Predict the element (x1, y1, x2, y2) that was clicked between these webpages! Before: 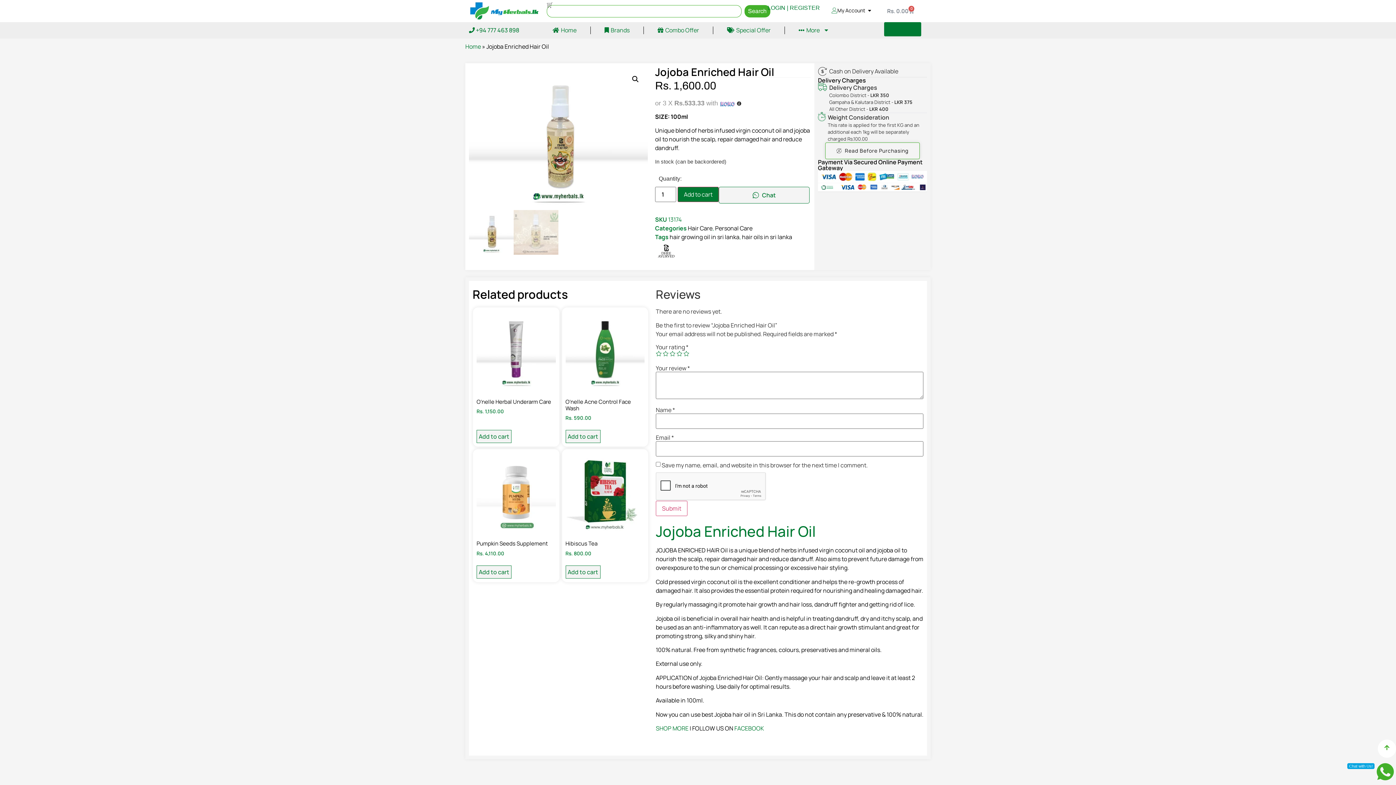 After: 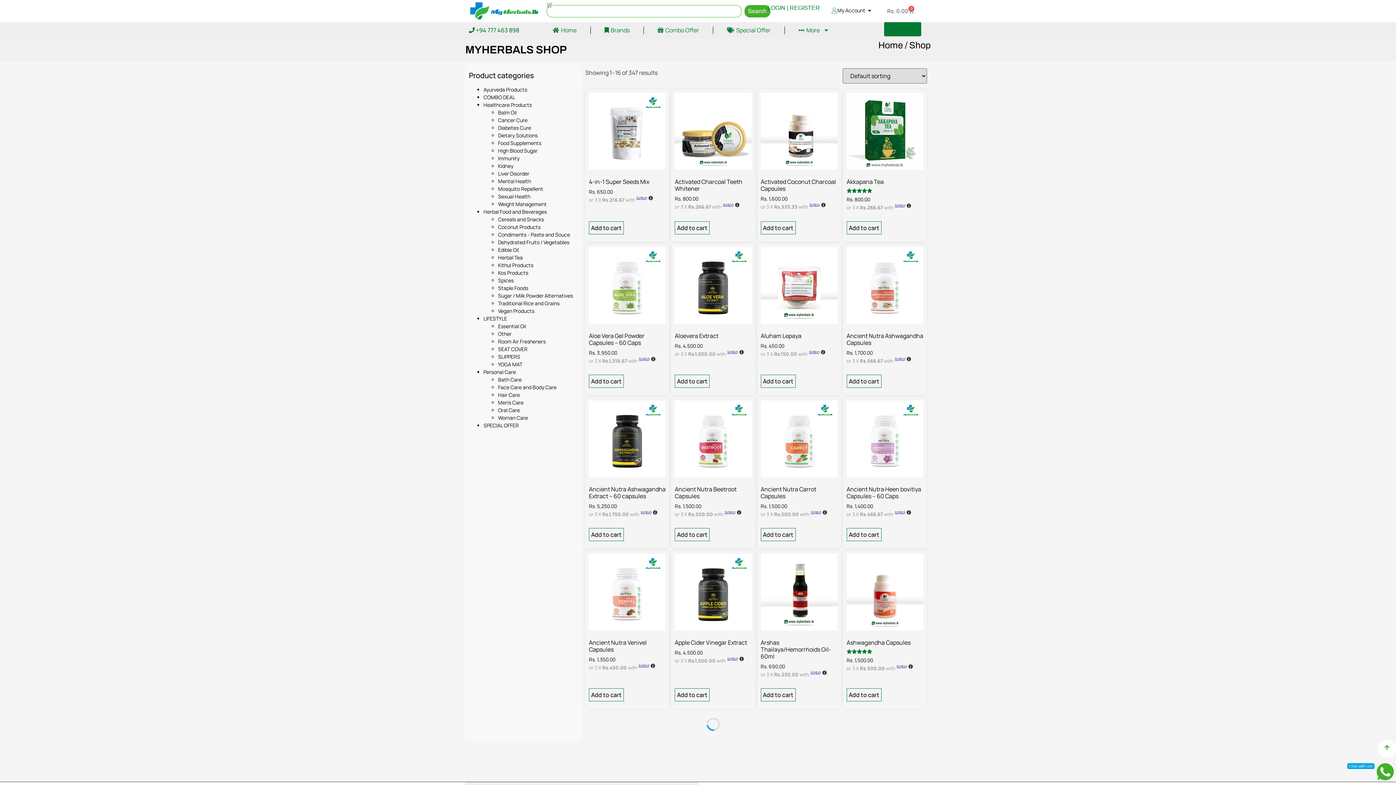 Action: label: SHOP bbox: (884, 22, 921, 36)